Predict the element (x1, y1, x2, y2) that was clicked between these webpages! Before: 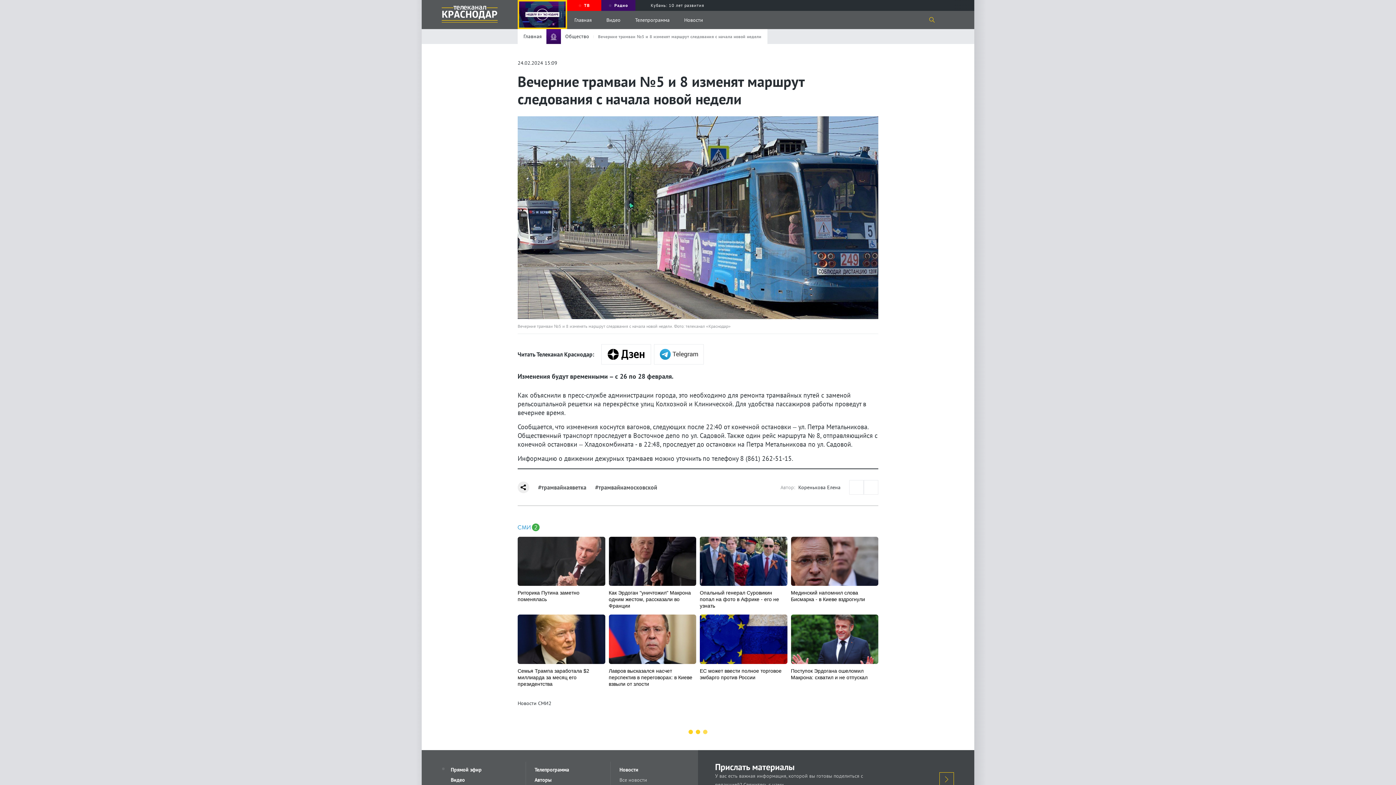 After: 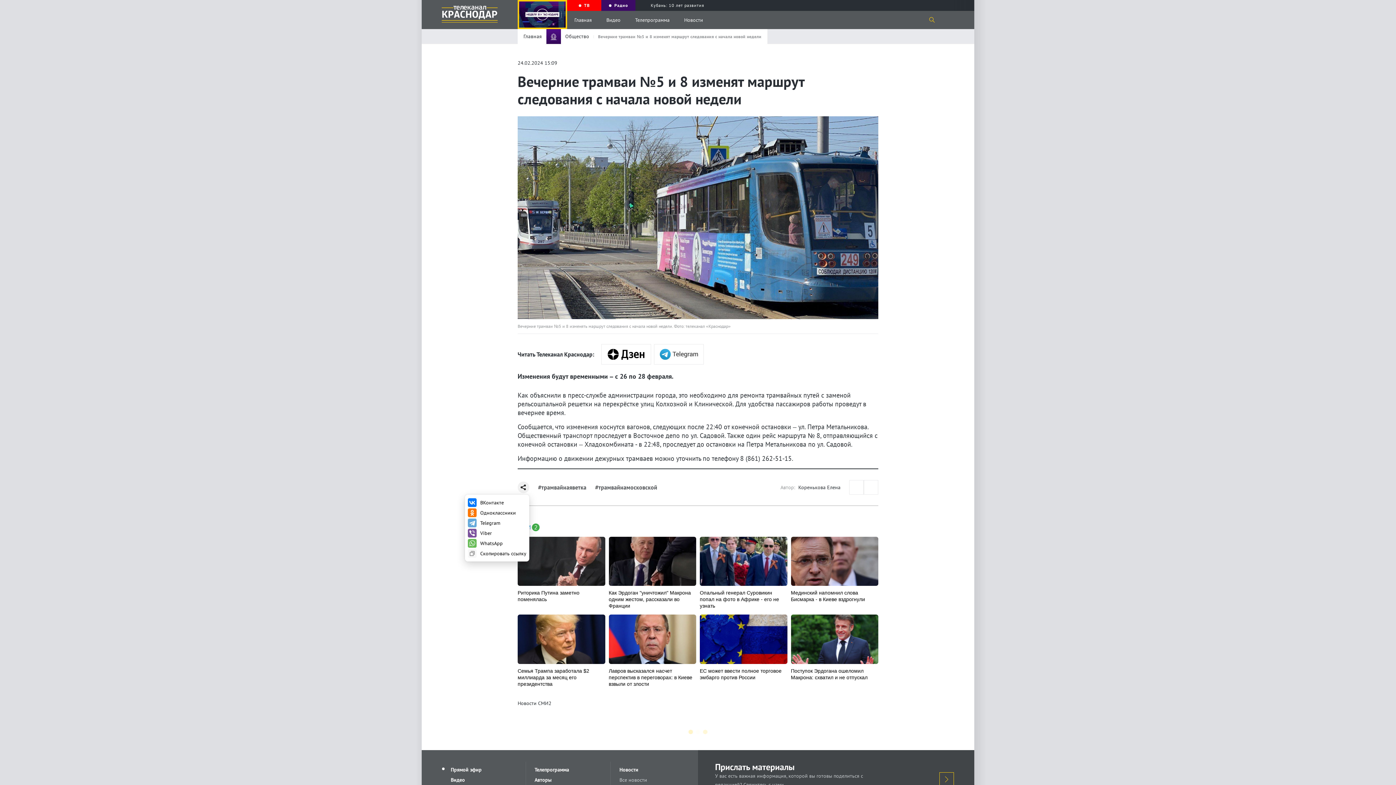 Action: bbox: (517, 481, 529, 493)